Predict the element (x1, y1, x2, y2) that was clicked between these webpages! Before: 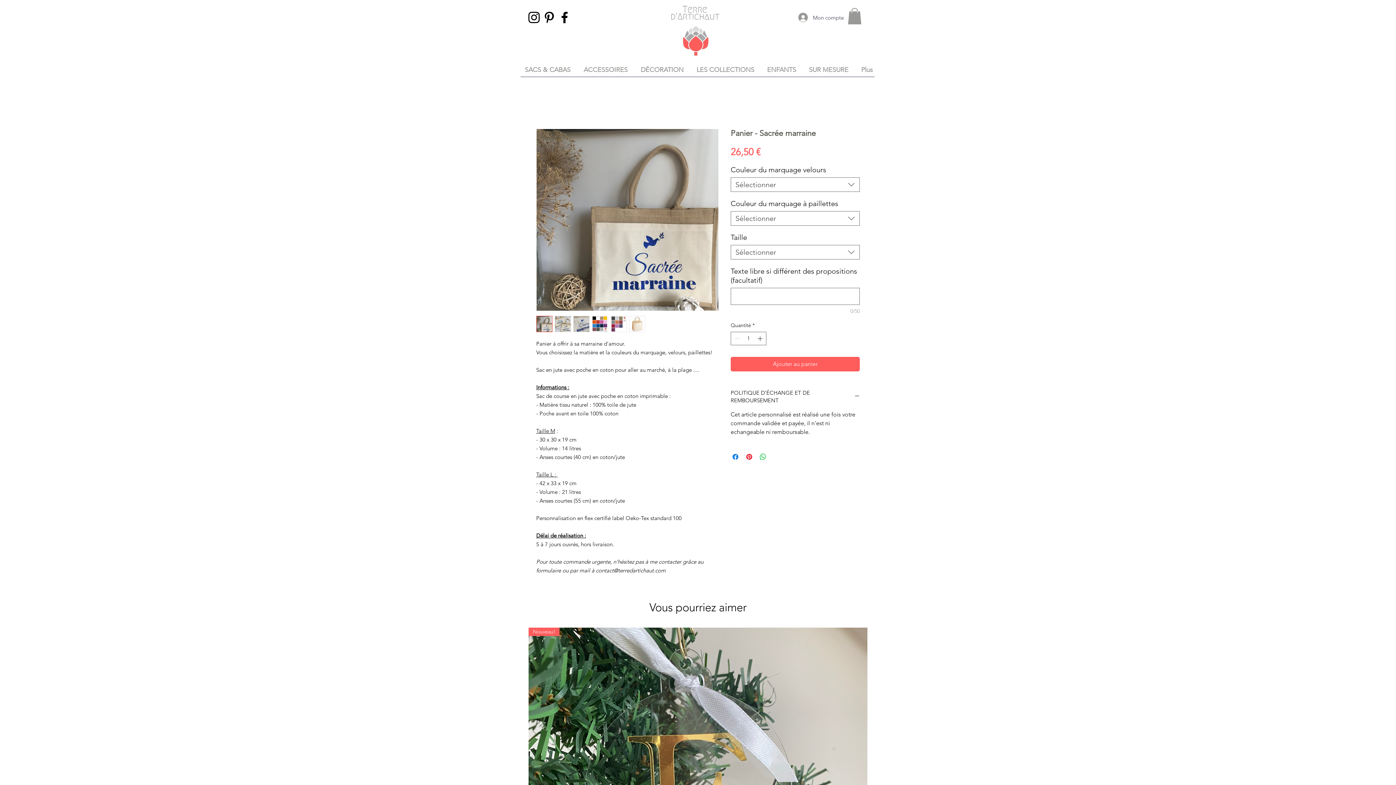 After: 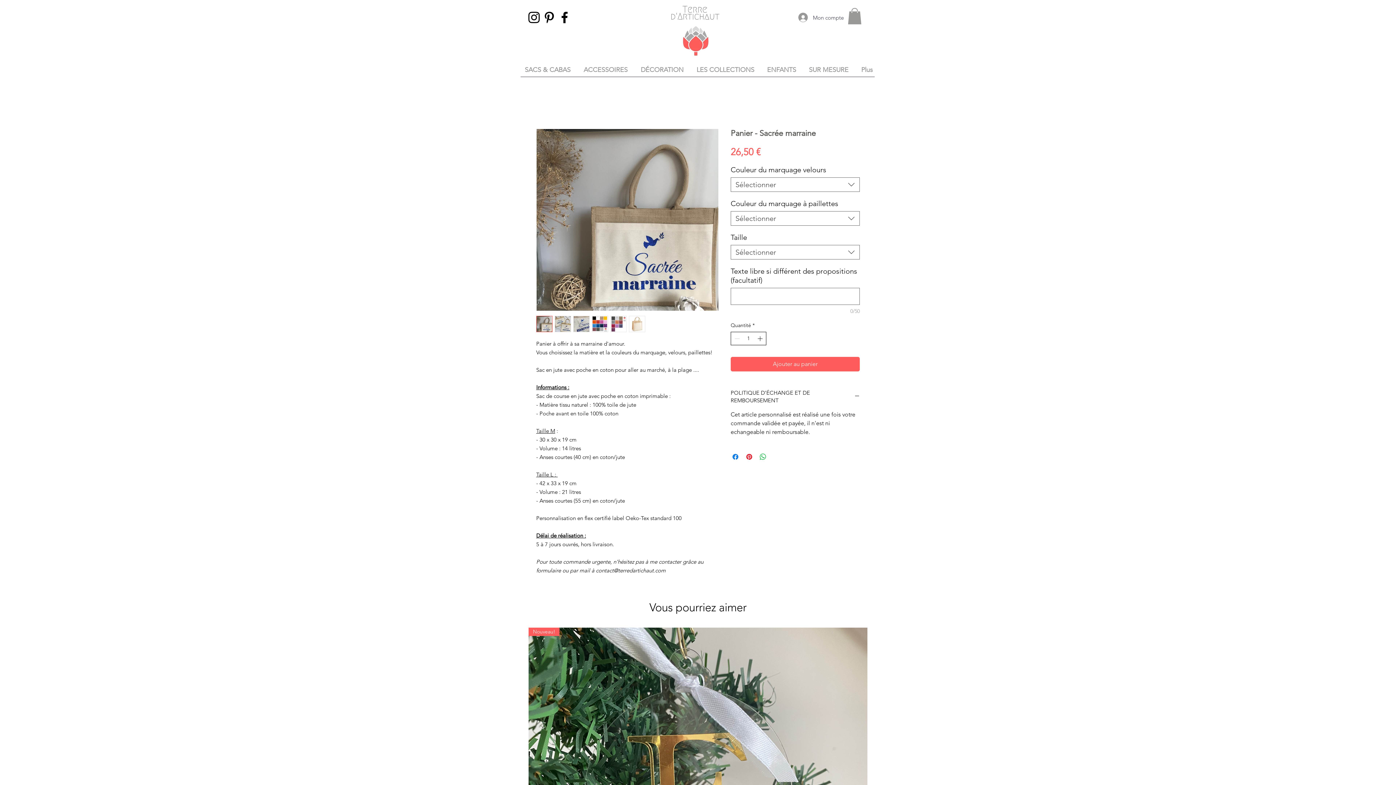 Action: bbox: (756, 332, 765, 345) label: Increment